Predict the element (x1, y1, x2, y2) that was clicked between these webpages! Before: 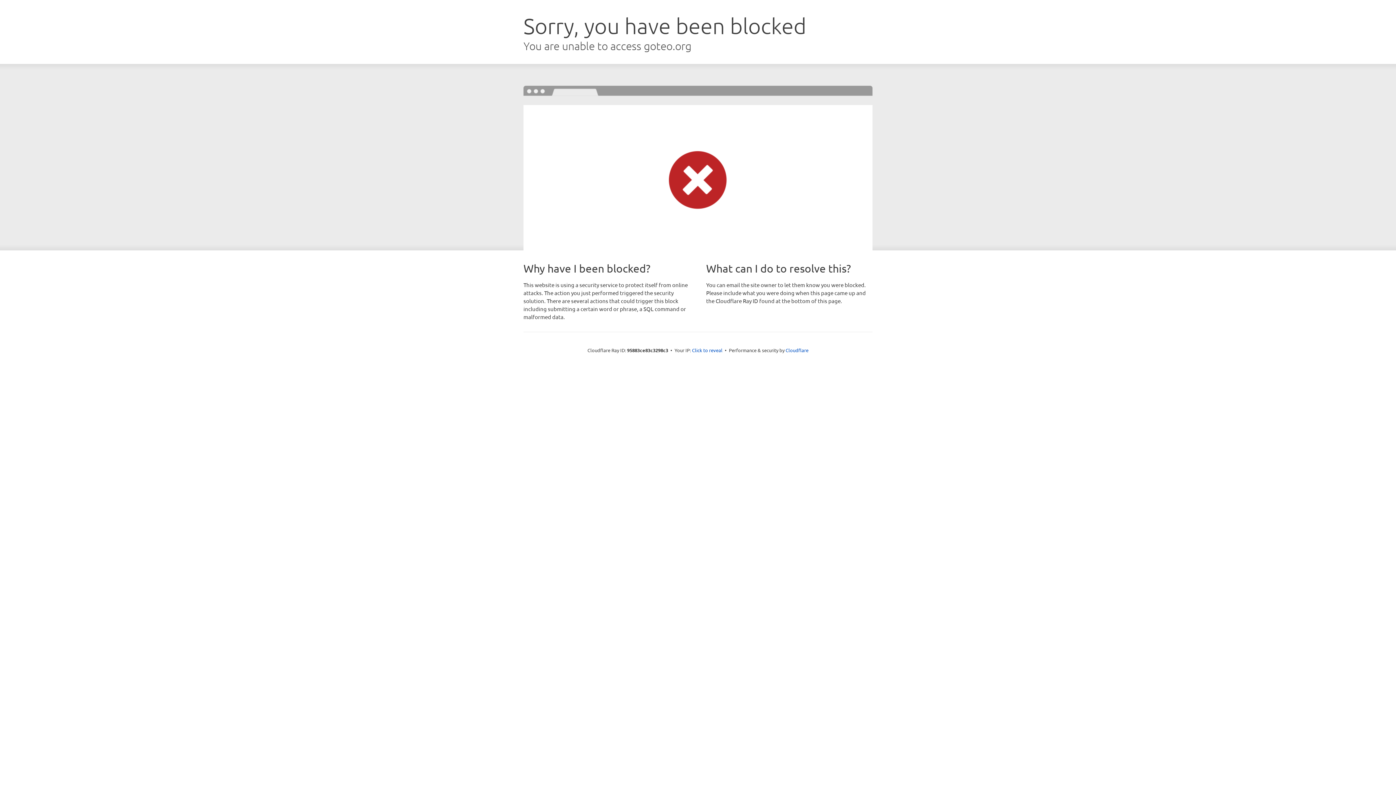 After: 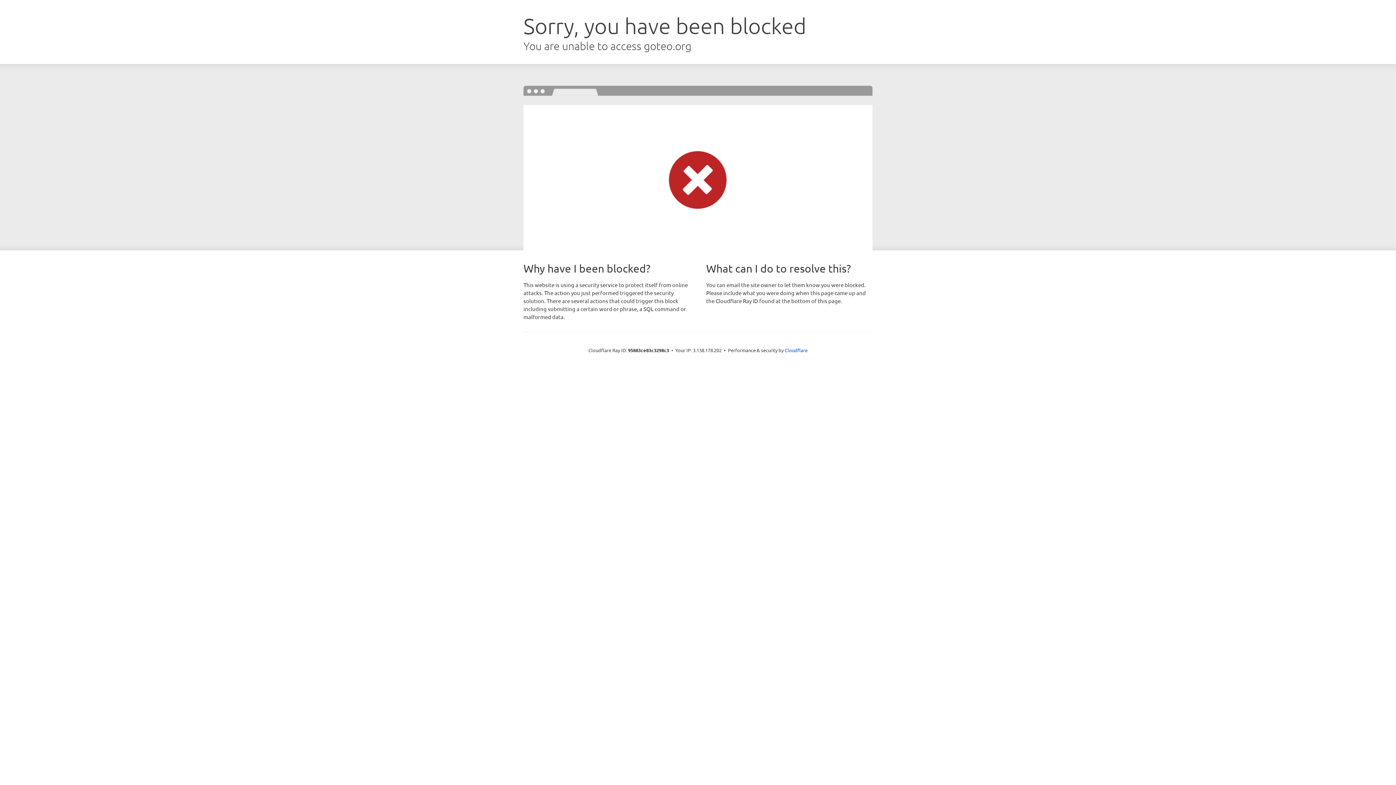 Action: label: Click to reveal bbox: (692, 346, 722, 353)